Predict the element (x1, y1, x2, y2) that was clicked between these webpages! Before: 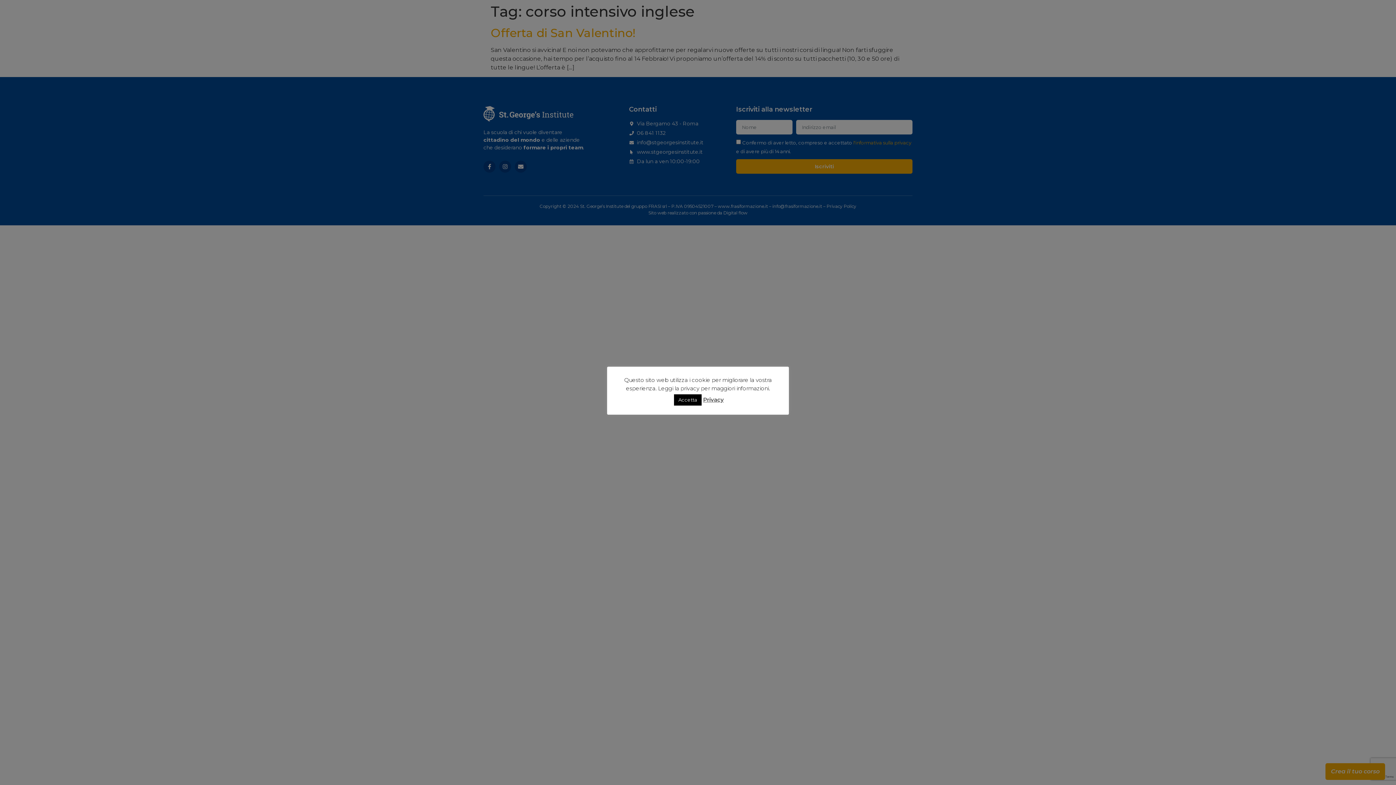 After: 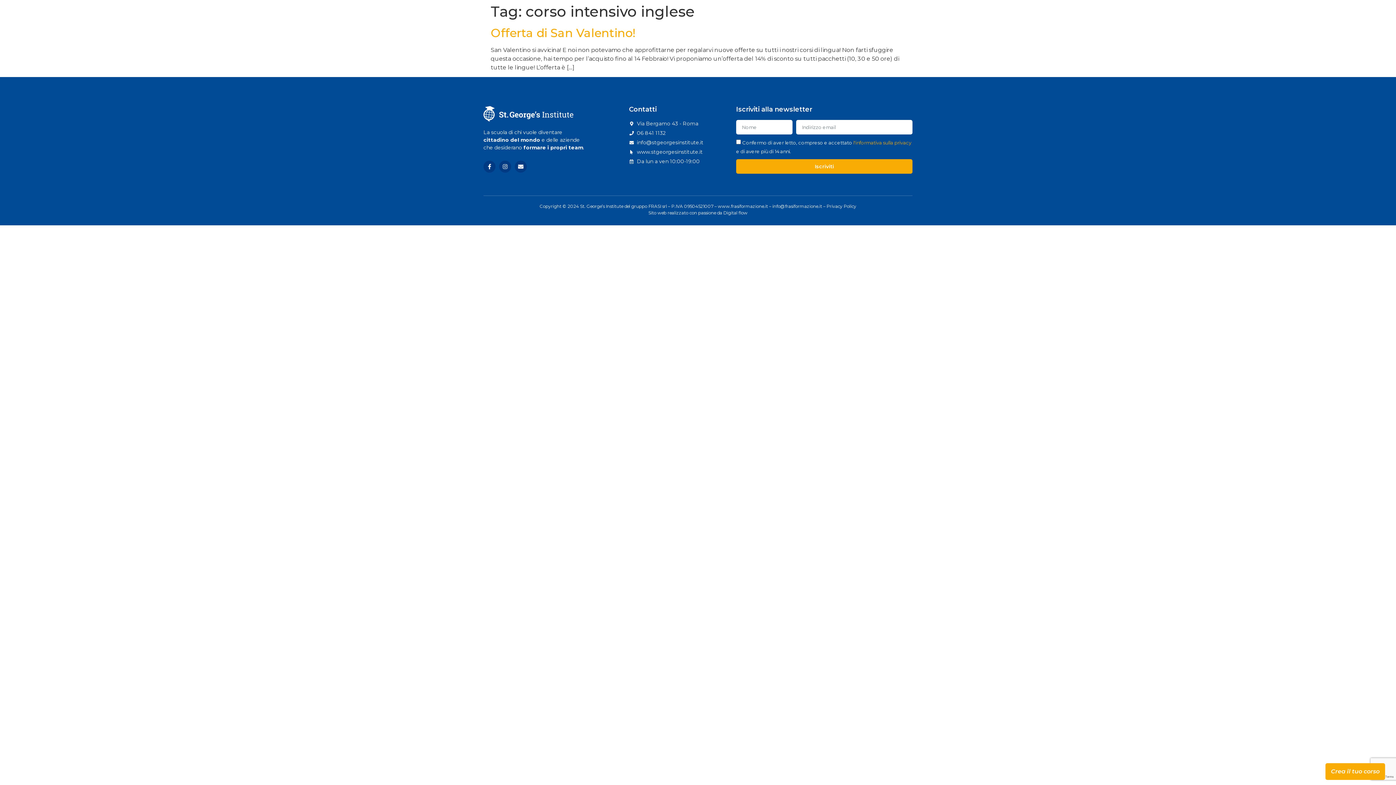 Action: bbox: (674, 394, 701, 405) label: Accetta